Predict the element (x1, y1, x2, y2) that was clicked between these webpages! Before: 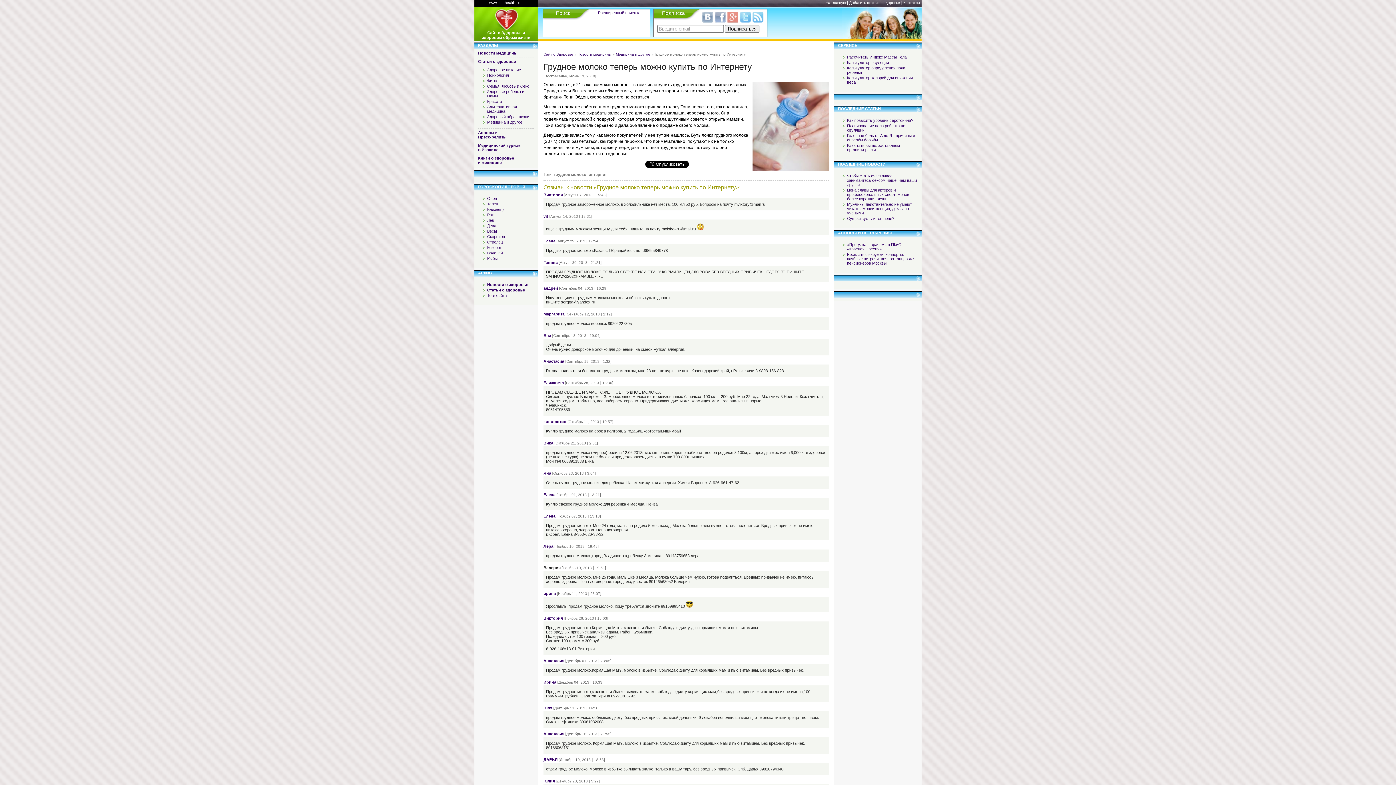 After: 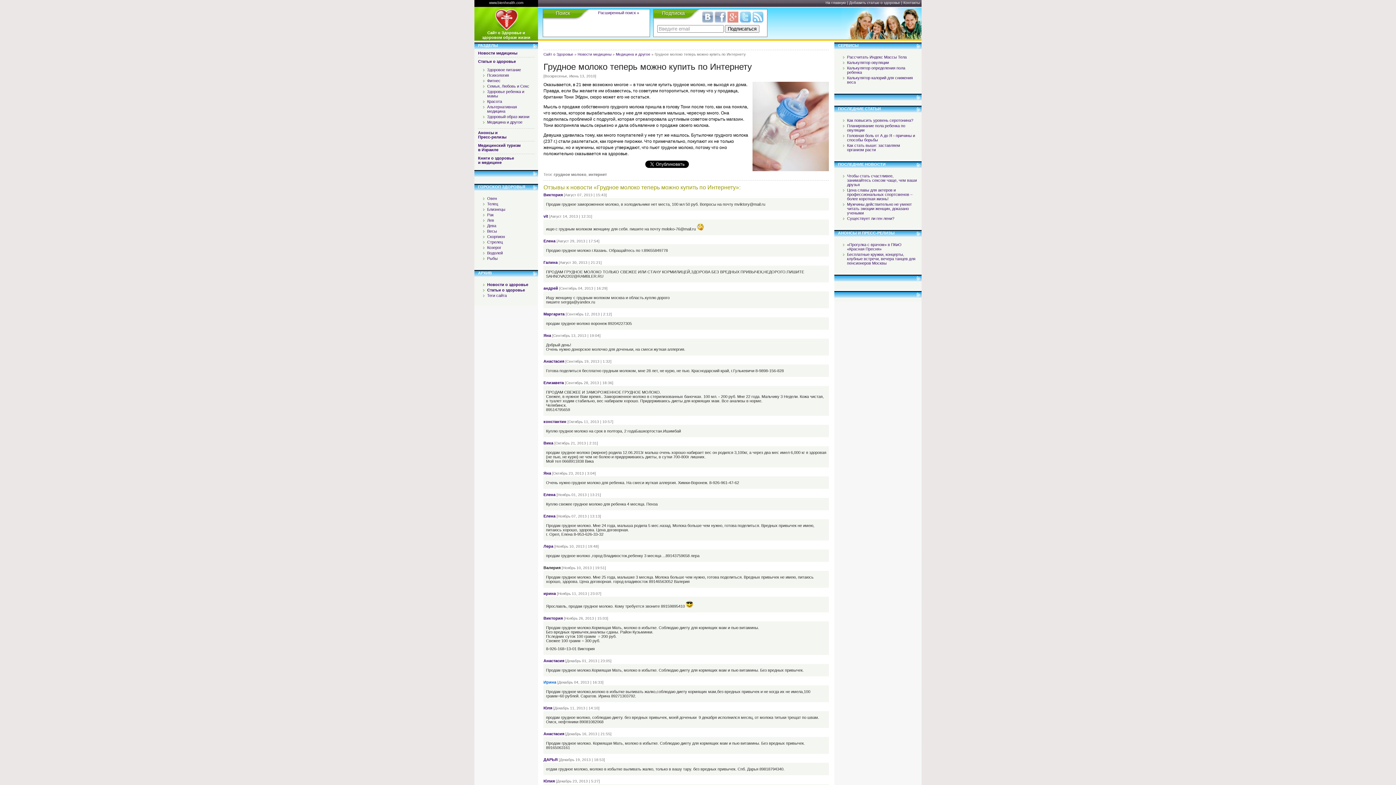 Action: bbox: (543, 680, 556, 684) label: Ирина